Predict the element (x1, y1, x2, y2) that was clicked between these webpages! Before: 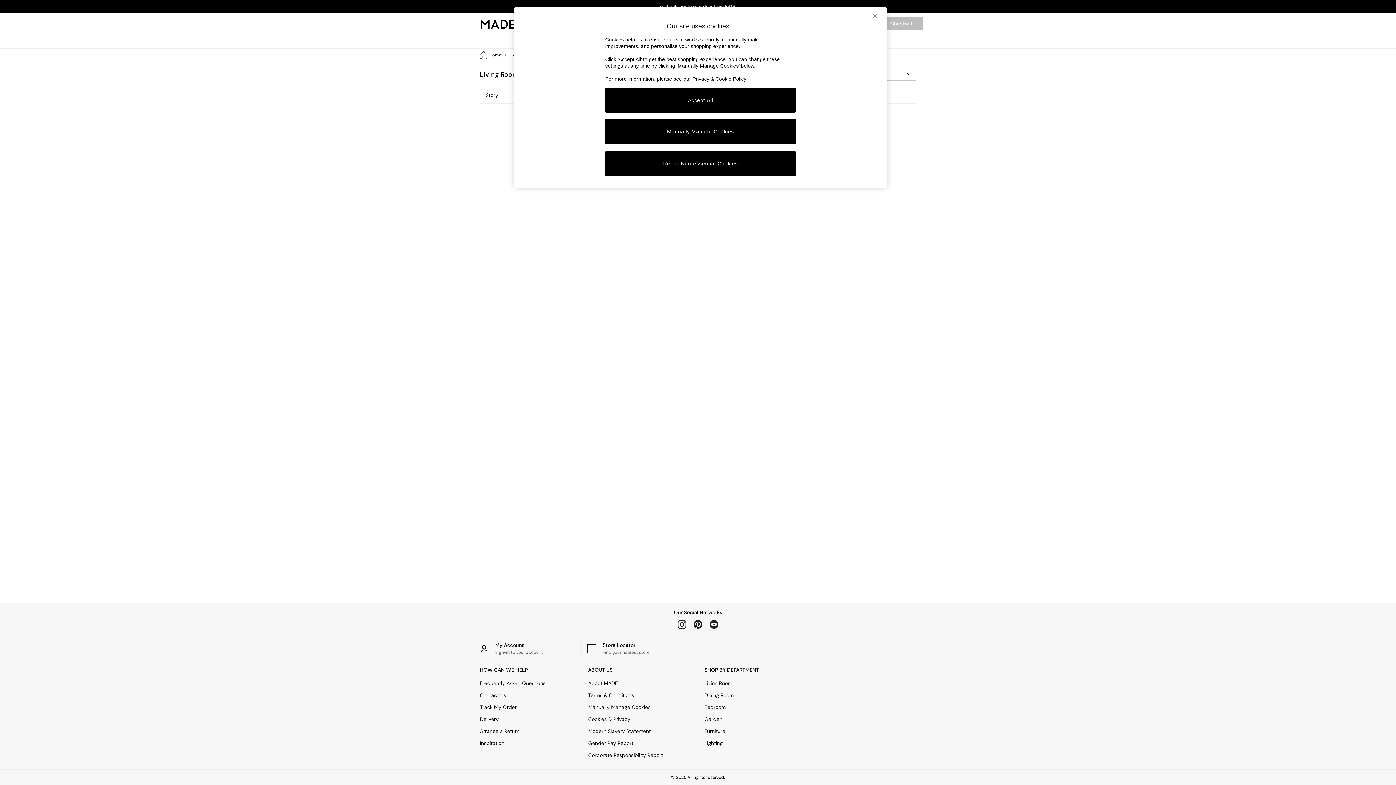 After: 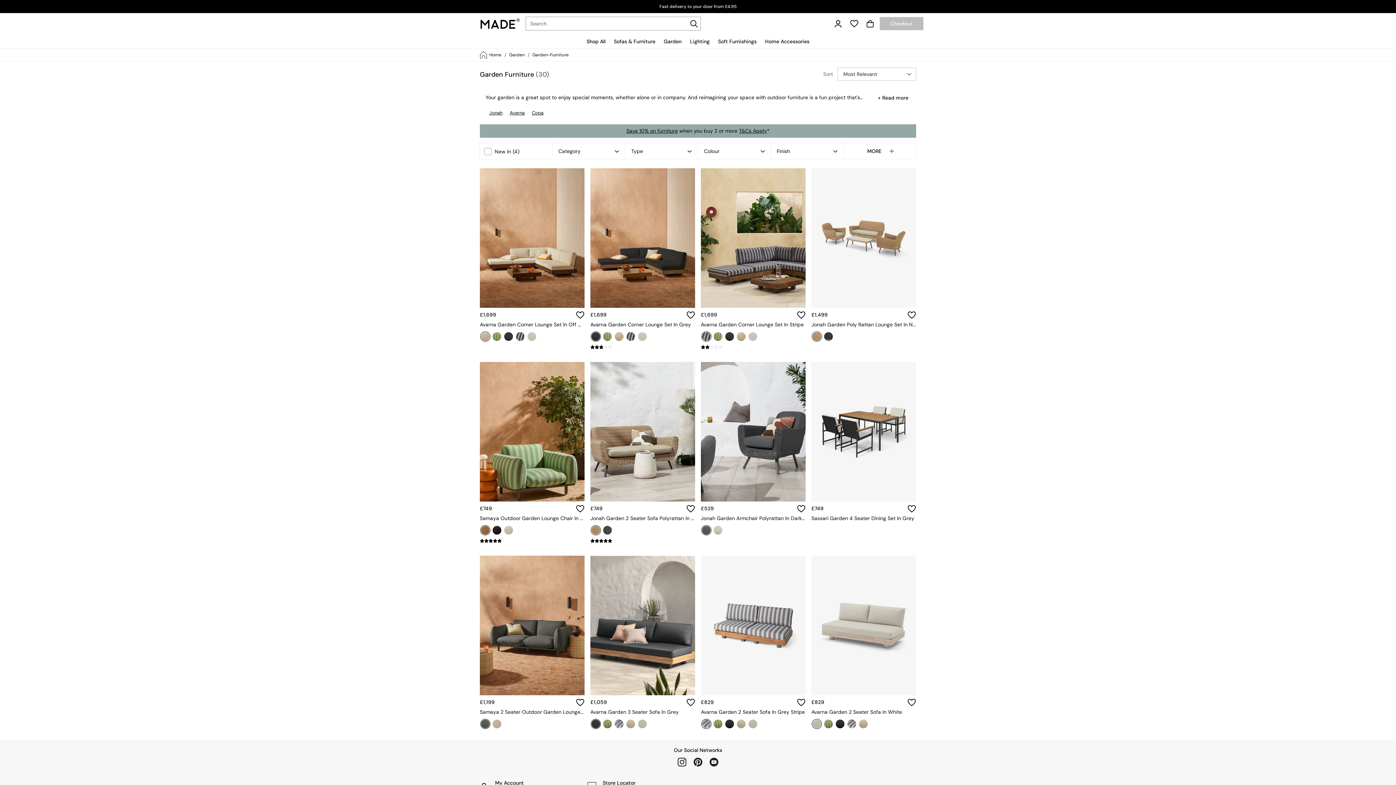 Action: label: Garden bbox: (704, 716, 808, 723)